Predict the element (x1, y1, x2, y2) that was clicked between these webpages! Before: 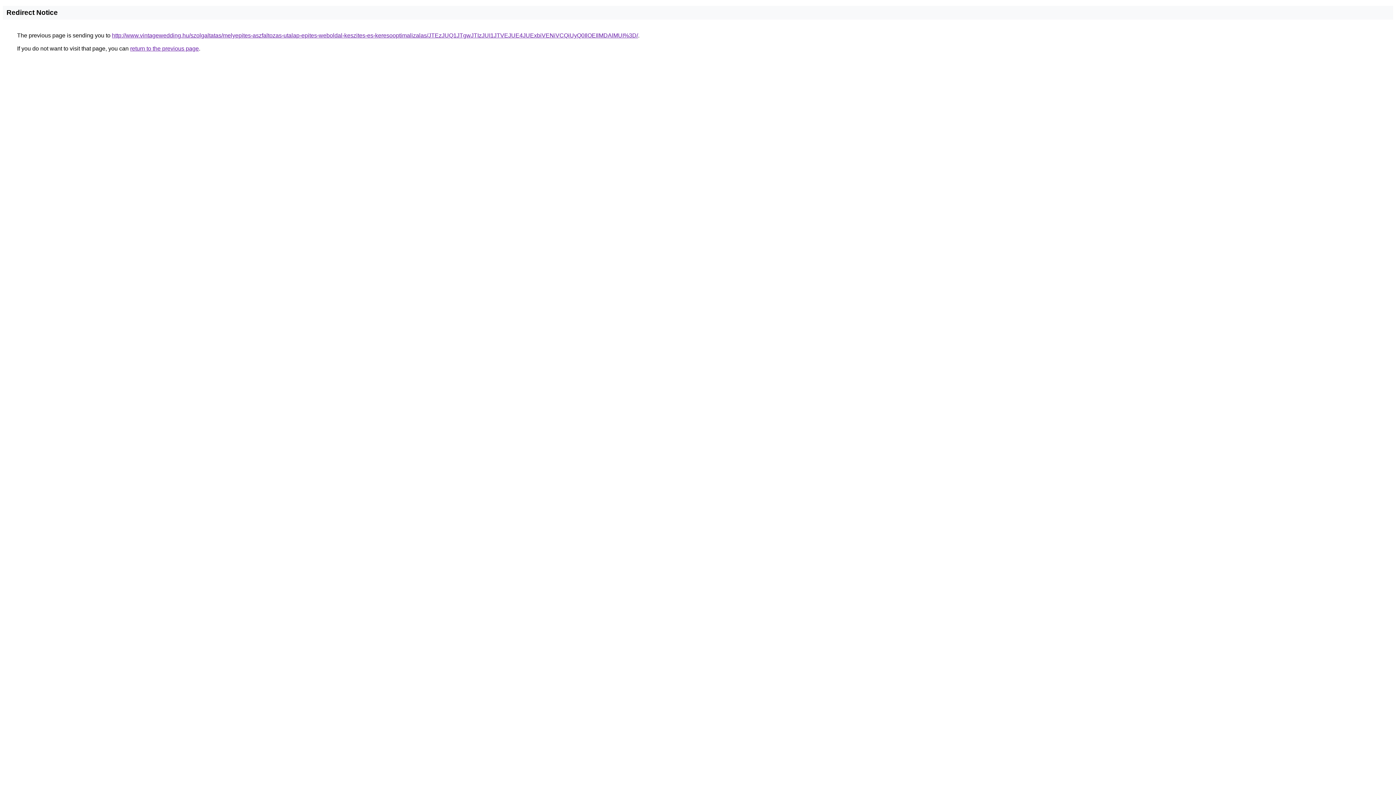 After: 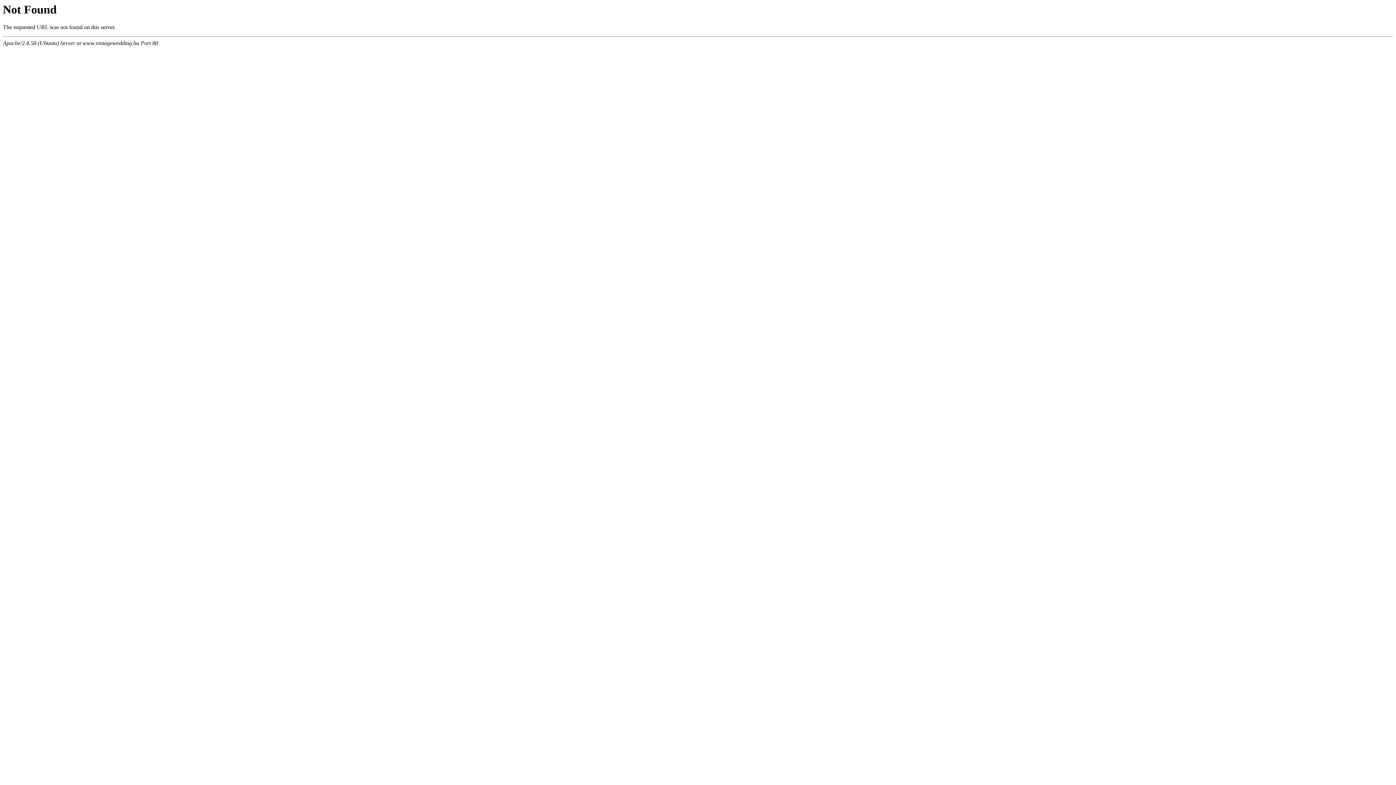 Action: bbox: (112, 32, 638, 38) label: http://www.vintagewedding.hu/szolgaltatas/melyepites-aszfaltozas-utalap-epites-weboldal-keszites-es-keresooptimalizalas/JTEzJUQ1JTgwJTIzJUI1JTVEJUE4JUExbiVENiVCQiUyQ0IlOEIlMDAlMUI%3D/